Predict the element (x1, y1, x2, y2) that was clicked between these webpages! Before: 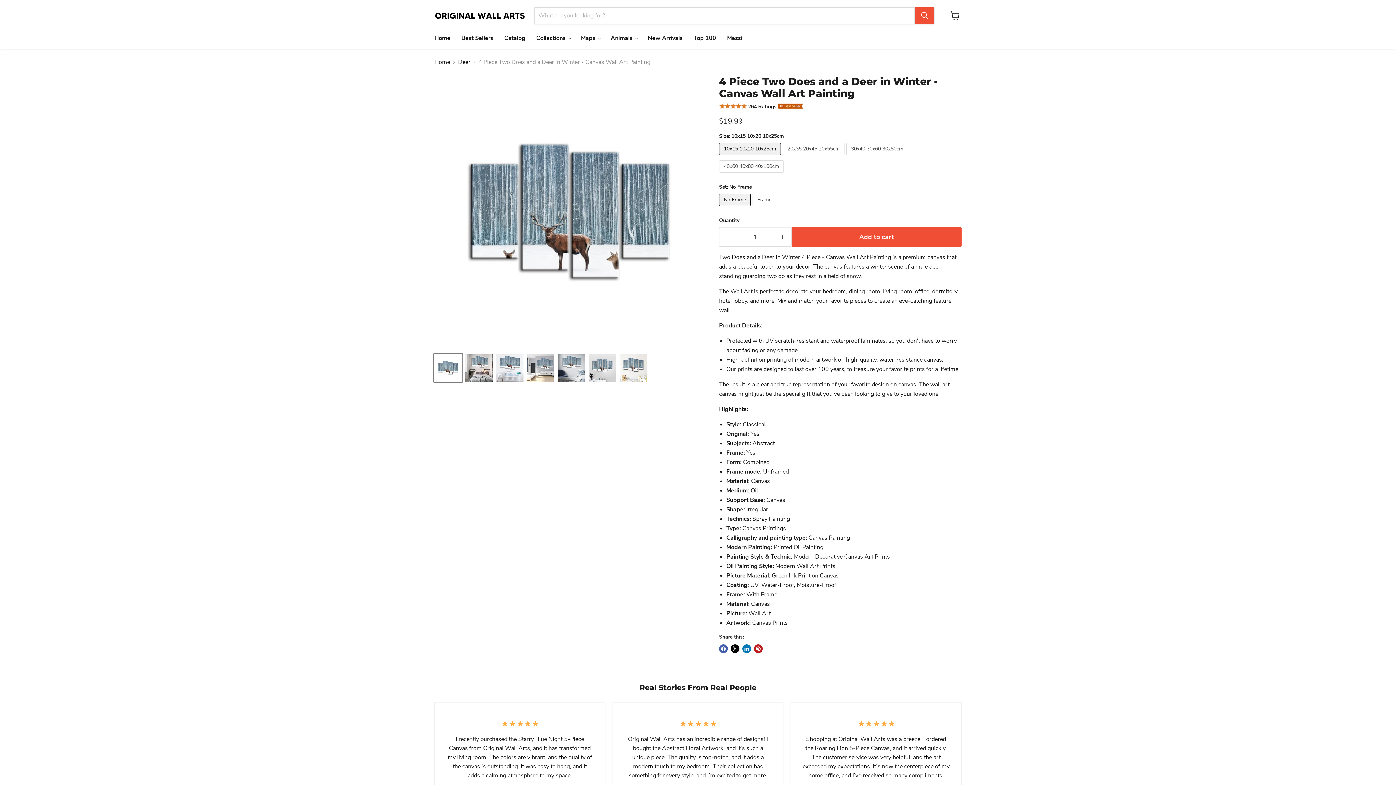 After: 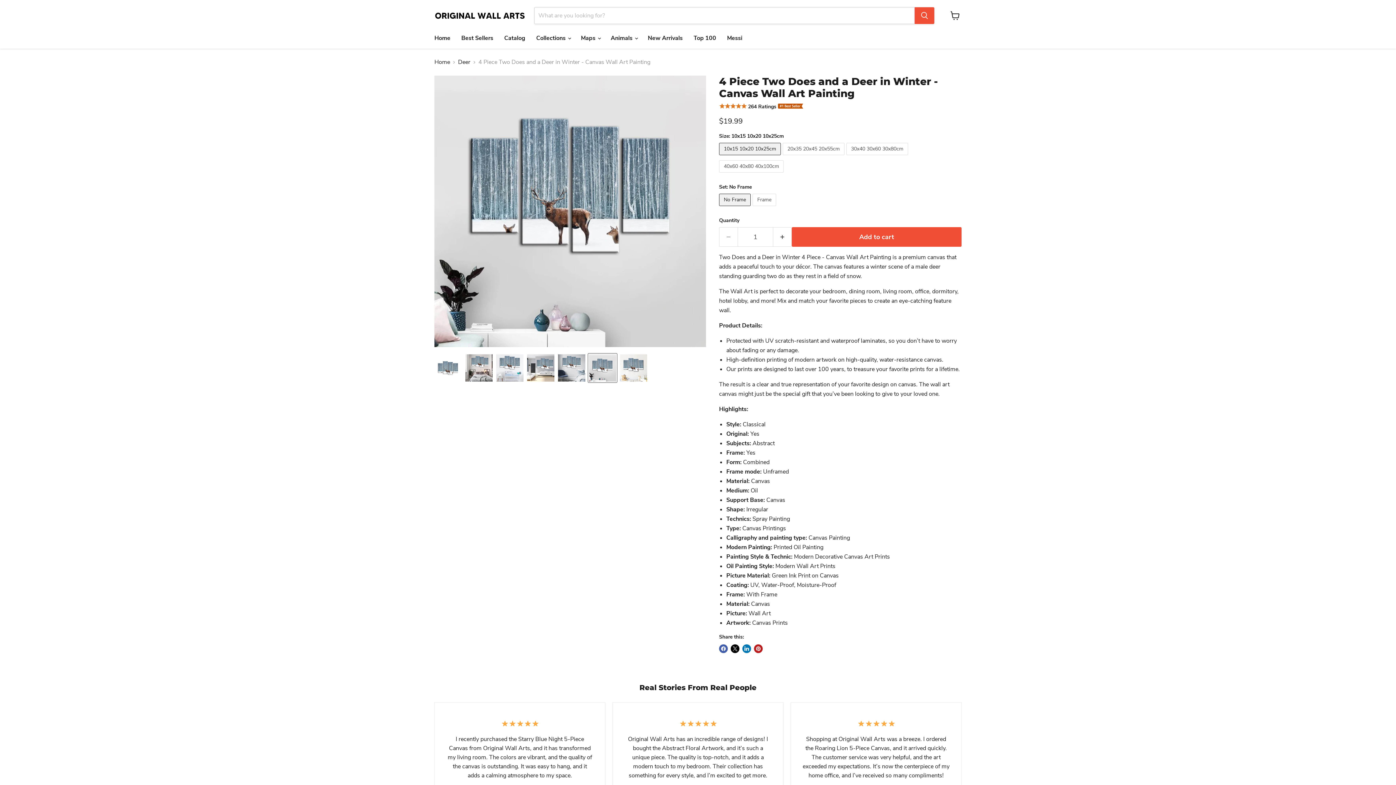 Action: bbox: (588, 353, 617, 382) label: 4 Piece Two Does and a Deer in Winter - Canvas Wall Art Painting thumbnail